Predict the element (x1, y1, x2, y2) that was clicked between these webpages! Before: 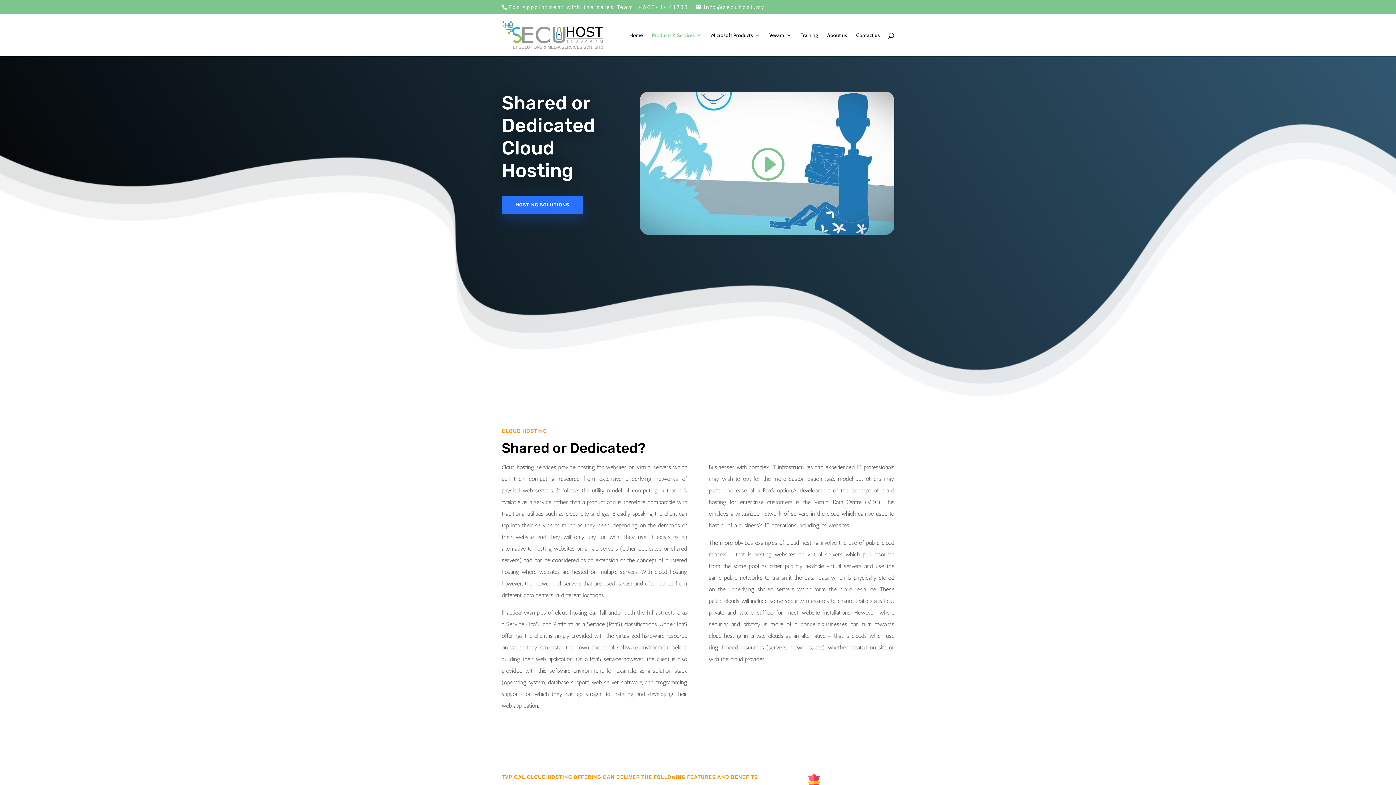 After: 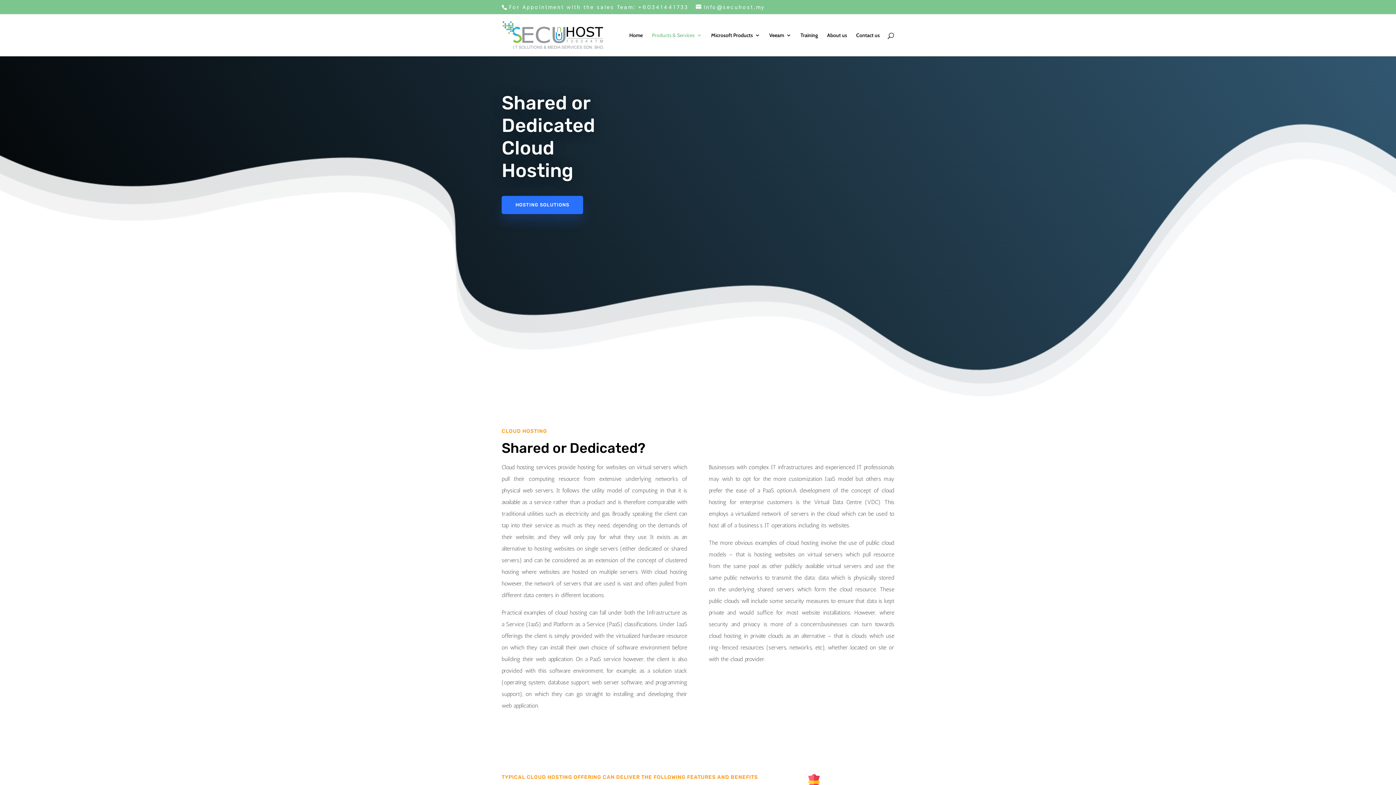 Action: bbox: (749, 145, 784, 183)